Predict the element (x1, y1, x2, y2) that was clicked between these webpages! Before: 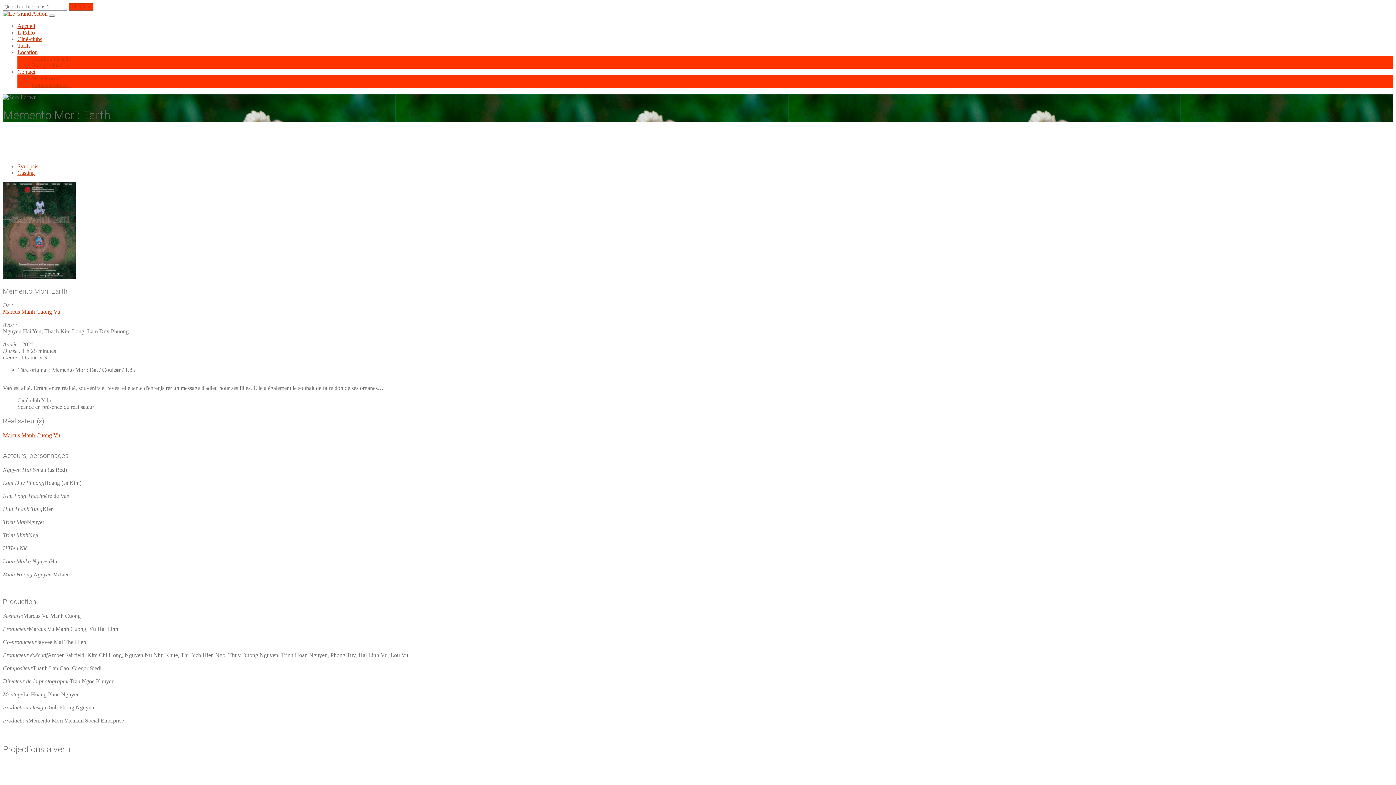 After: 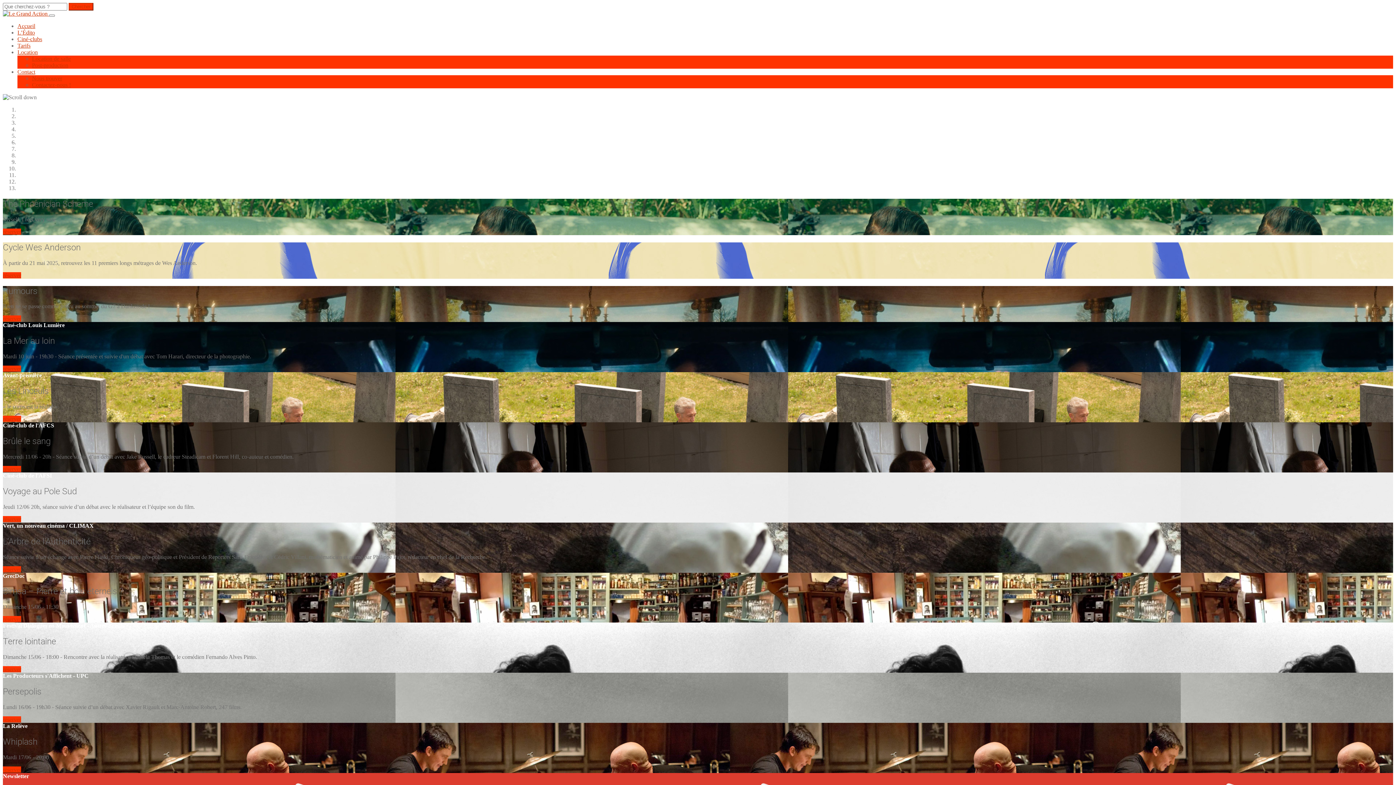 Action: bbox: (17, 22, 35, 29) label: Accueil